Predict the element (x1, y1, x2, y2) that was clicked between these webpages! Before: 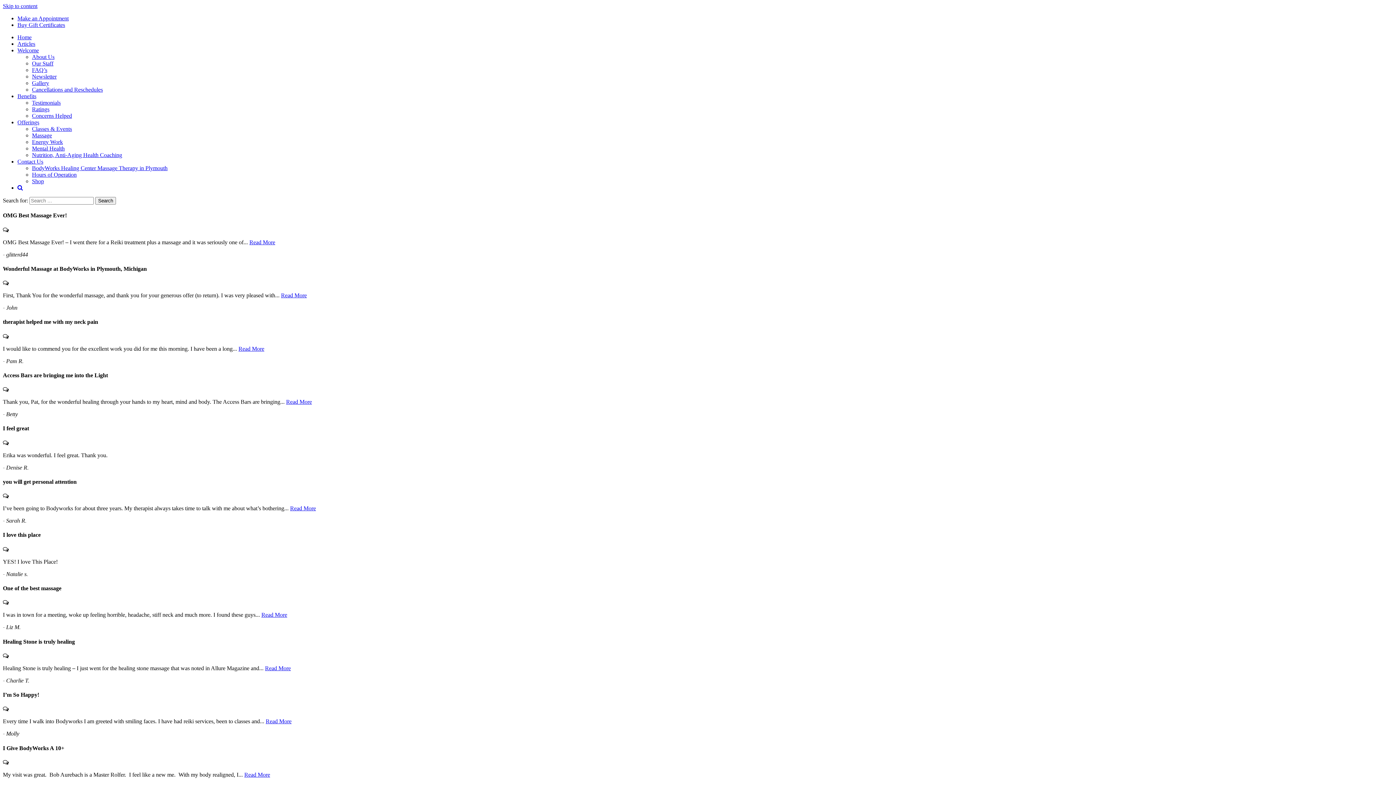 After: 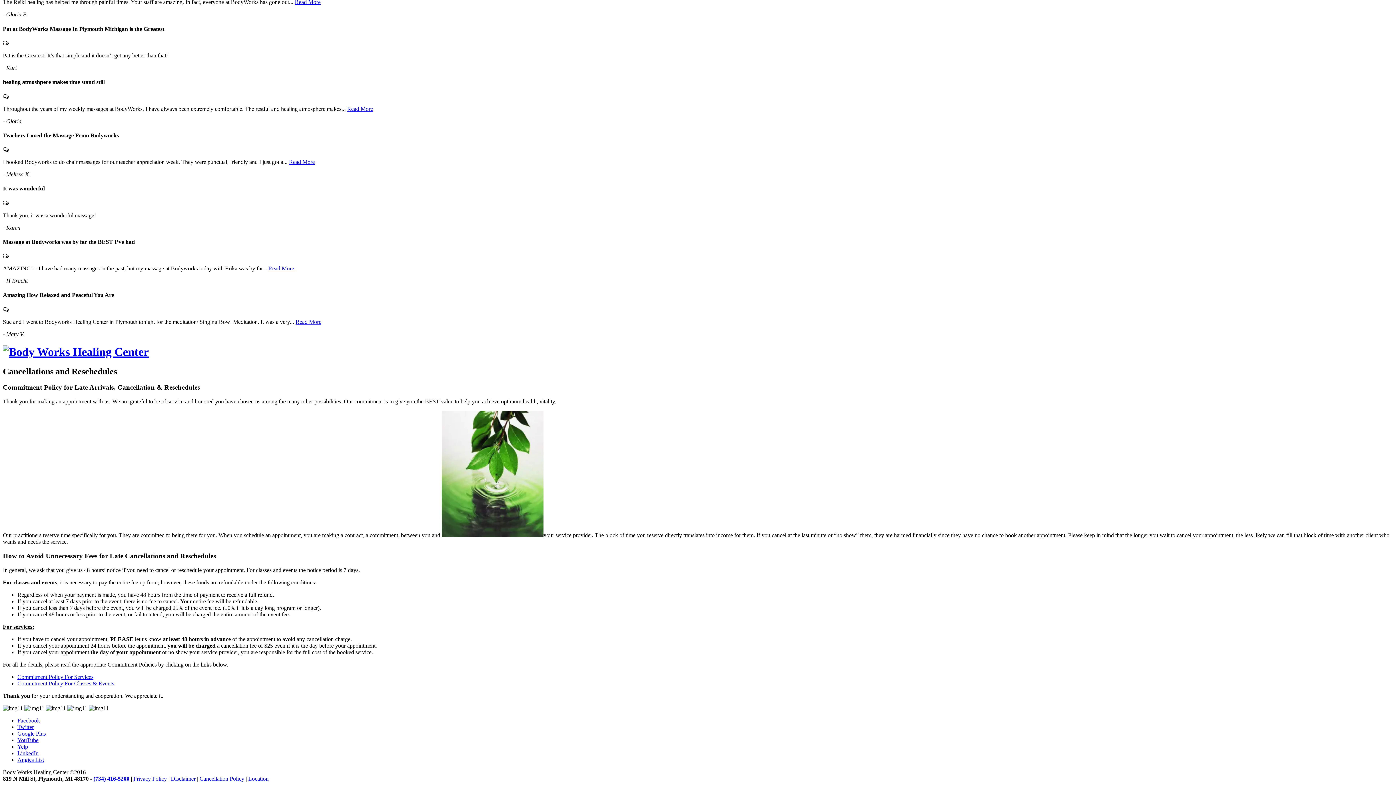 Action: bbox: (2, 2, 37, 9) label: Skip to content